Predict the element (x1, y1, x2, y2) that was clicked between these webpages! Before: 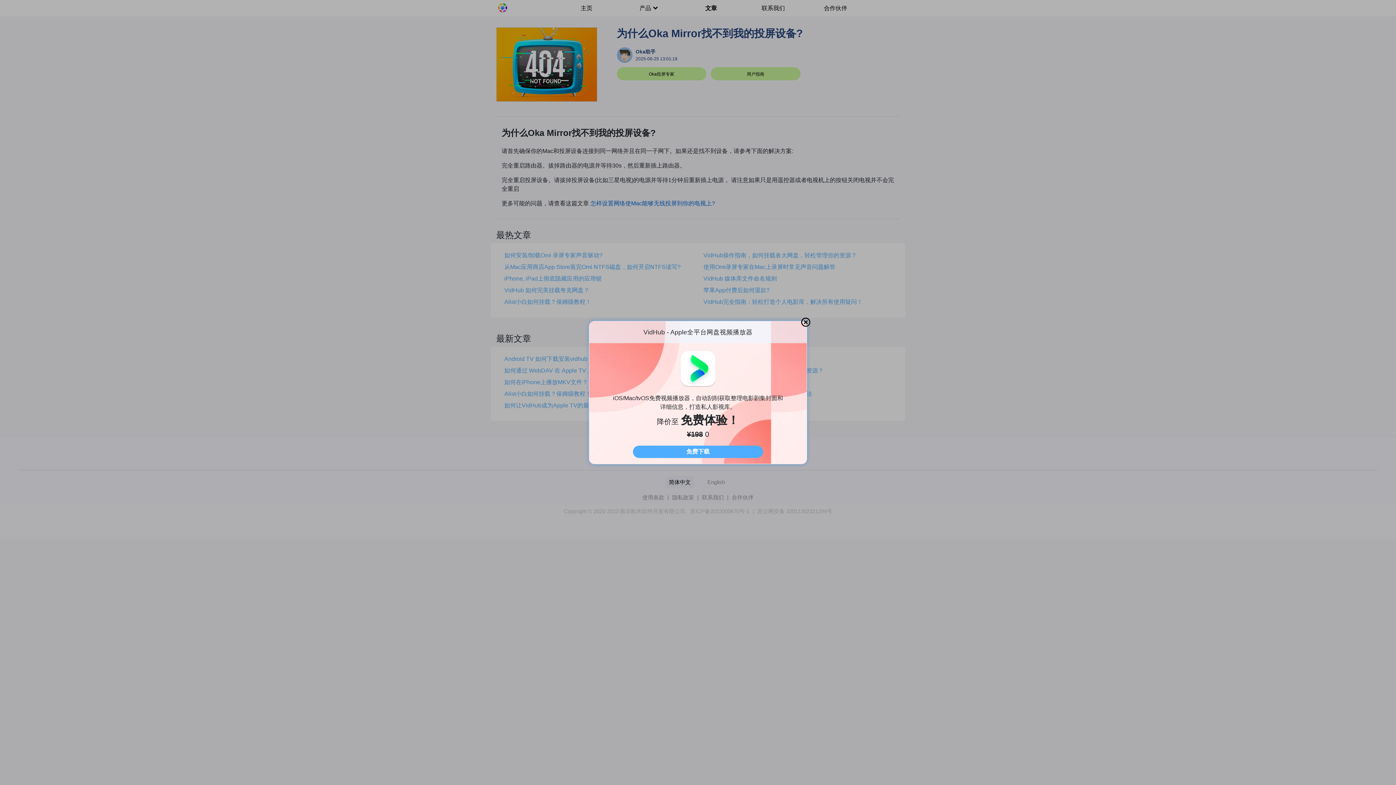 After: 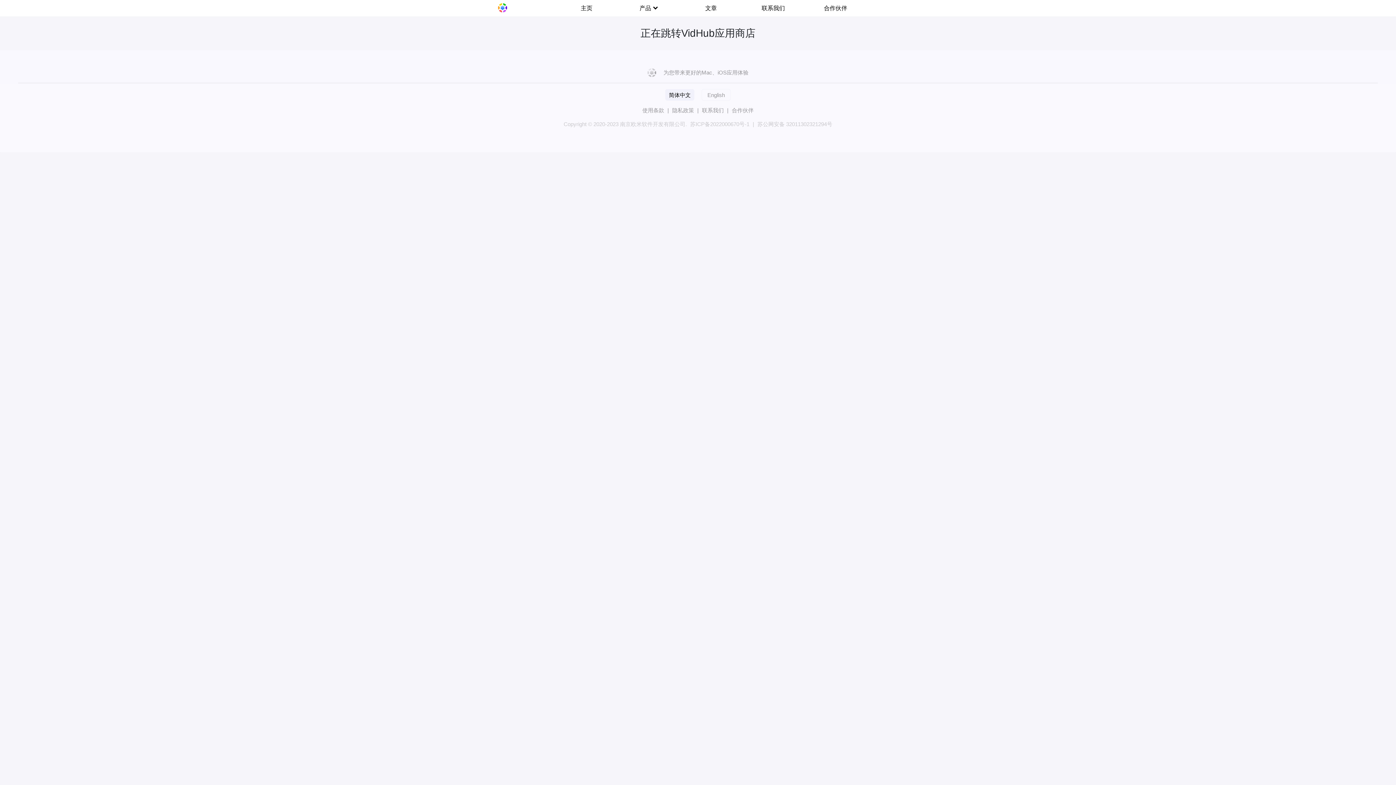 Action: label: 免费下载 bbox: (632, 445, 763, 458)